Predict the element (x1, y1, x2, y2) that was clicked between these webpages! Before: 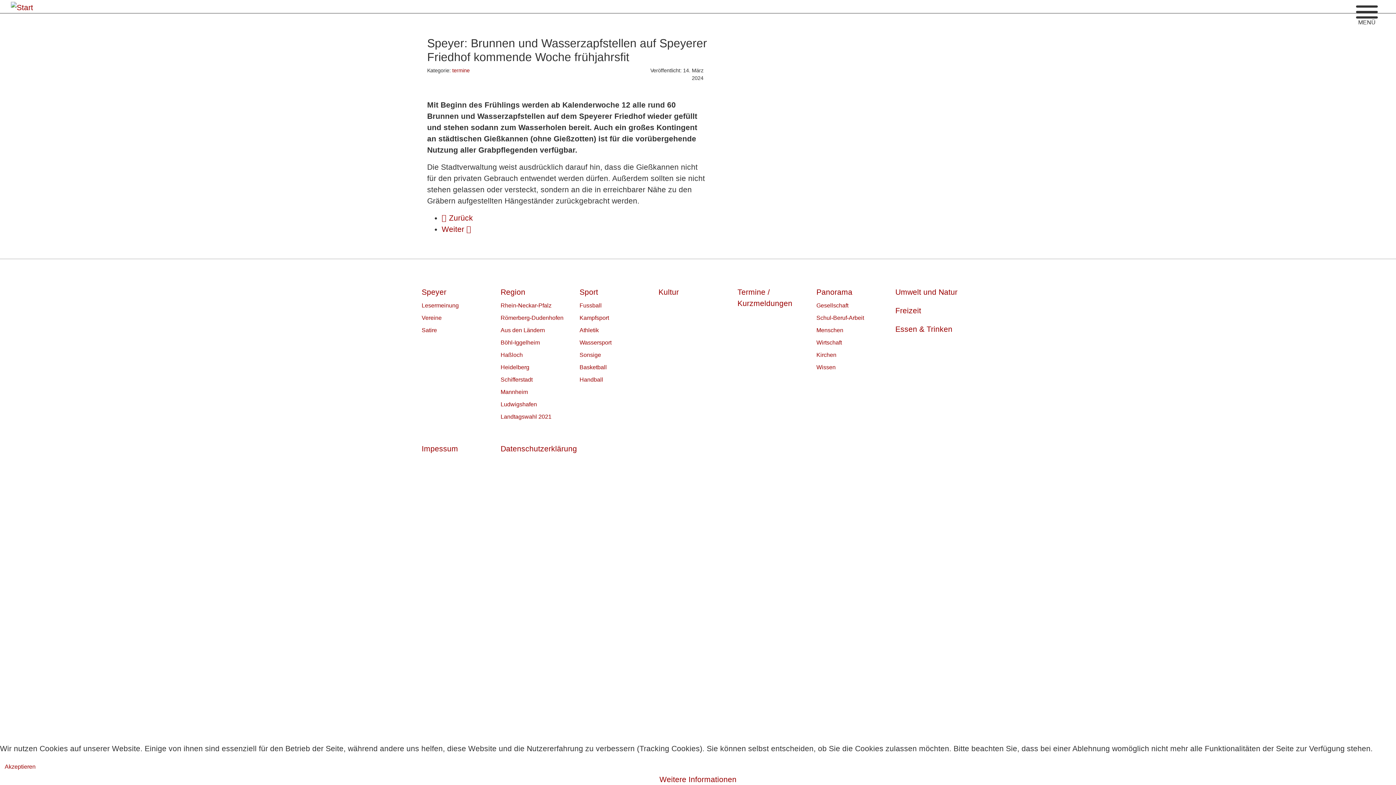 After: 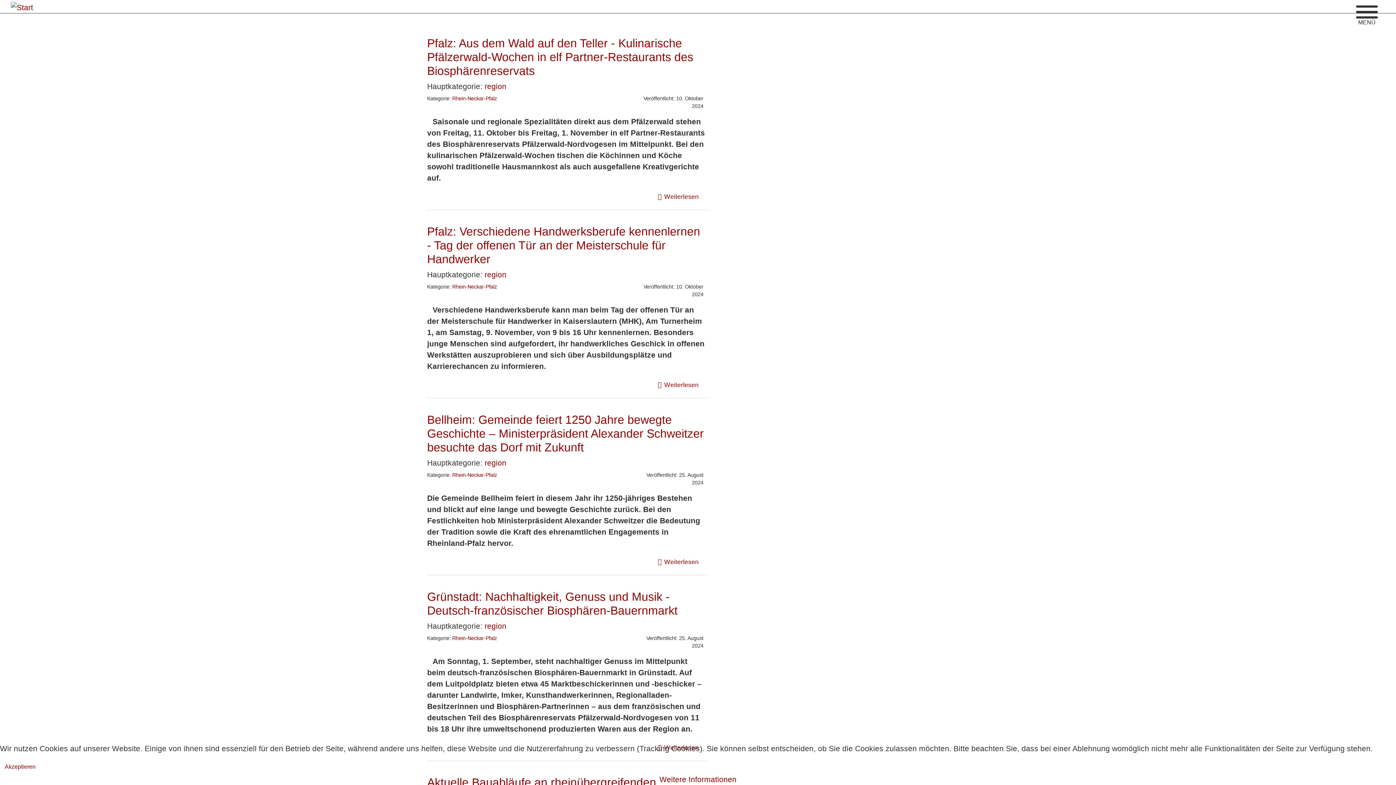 Action: bbox: (500, 302, 551, 308) label: Rhein-Neckar-Pfalz